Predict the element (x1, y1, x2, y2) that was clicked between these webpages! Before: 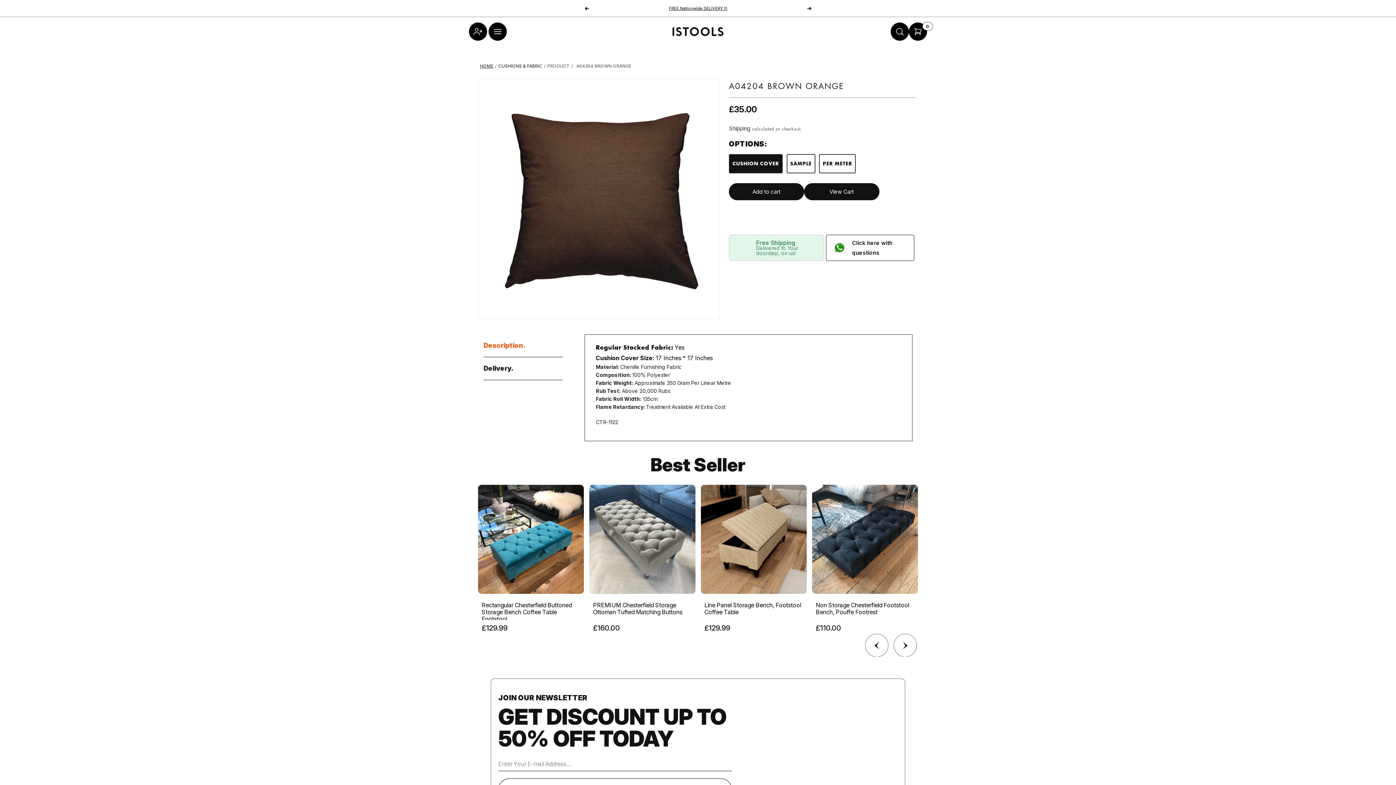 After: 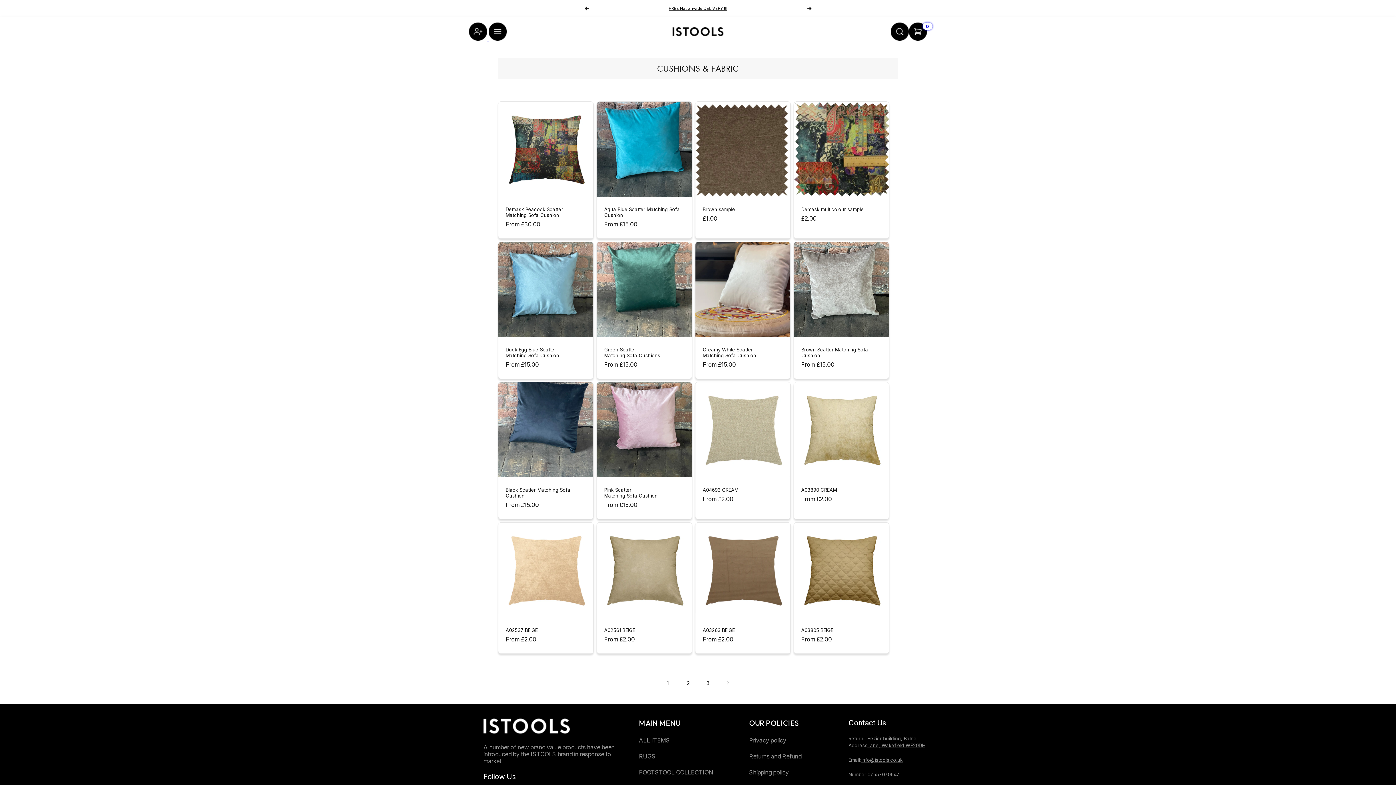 Action: label: CUSHIONS & FABRIC bbox: (498, 63, 542, 68)